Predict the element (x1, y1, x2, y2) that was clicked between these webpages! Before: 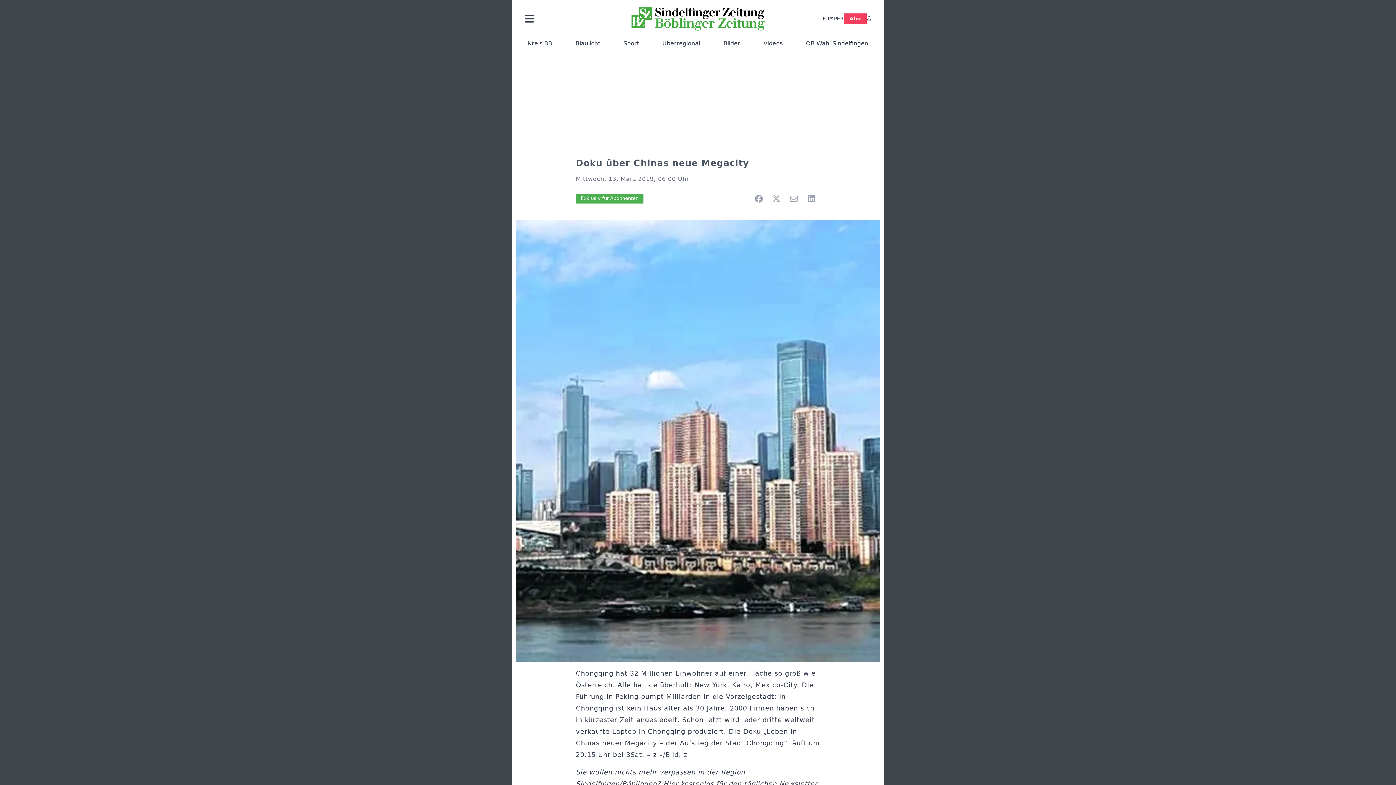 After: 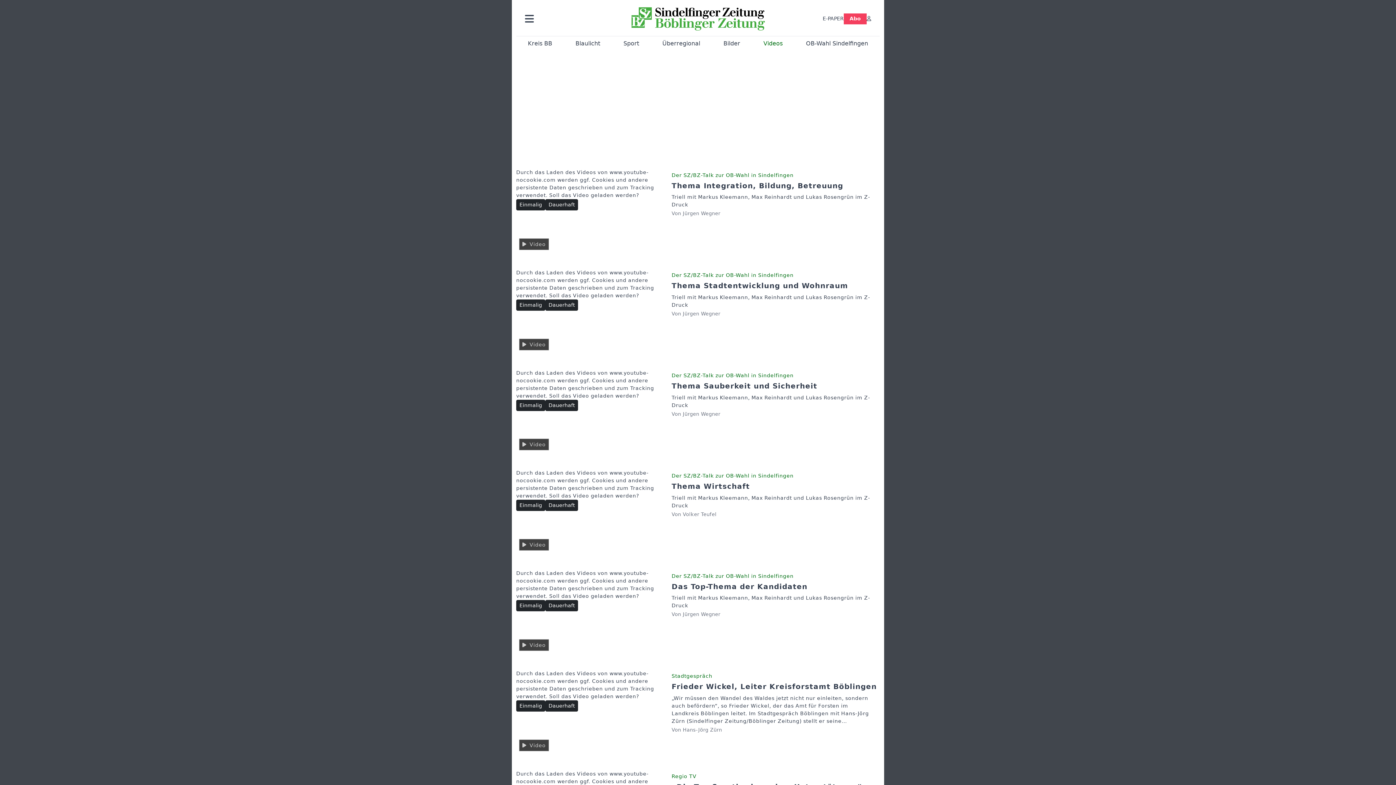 Action: bbox: (763, 39, 782, 46) label: Videos